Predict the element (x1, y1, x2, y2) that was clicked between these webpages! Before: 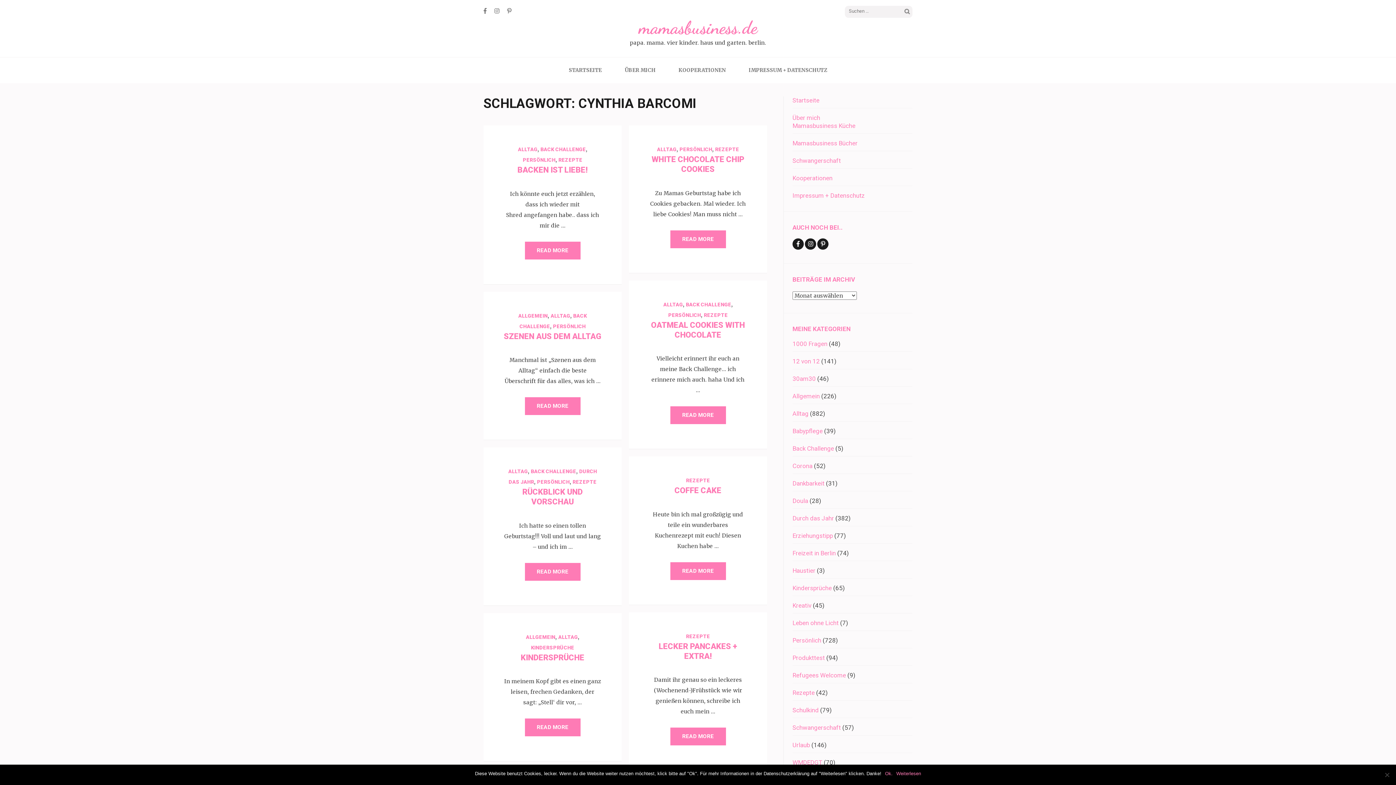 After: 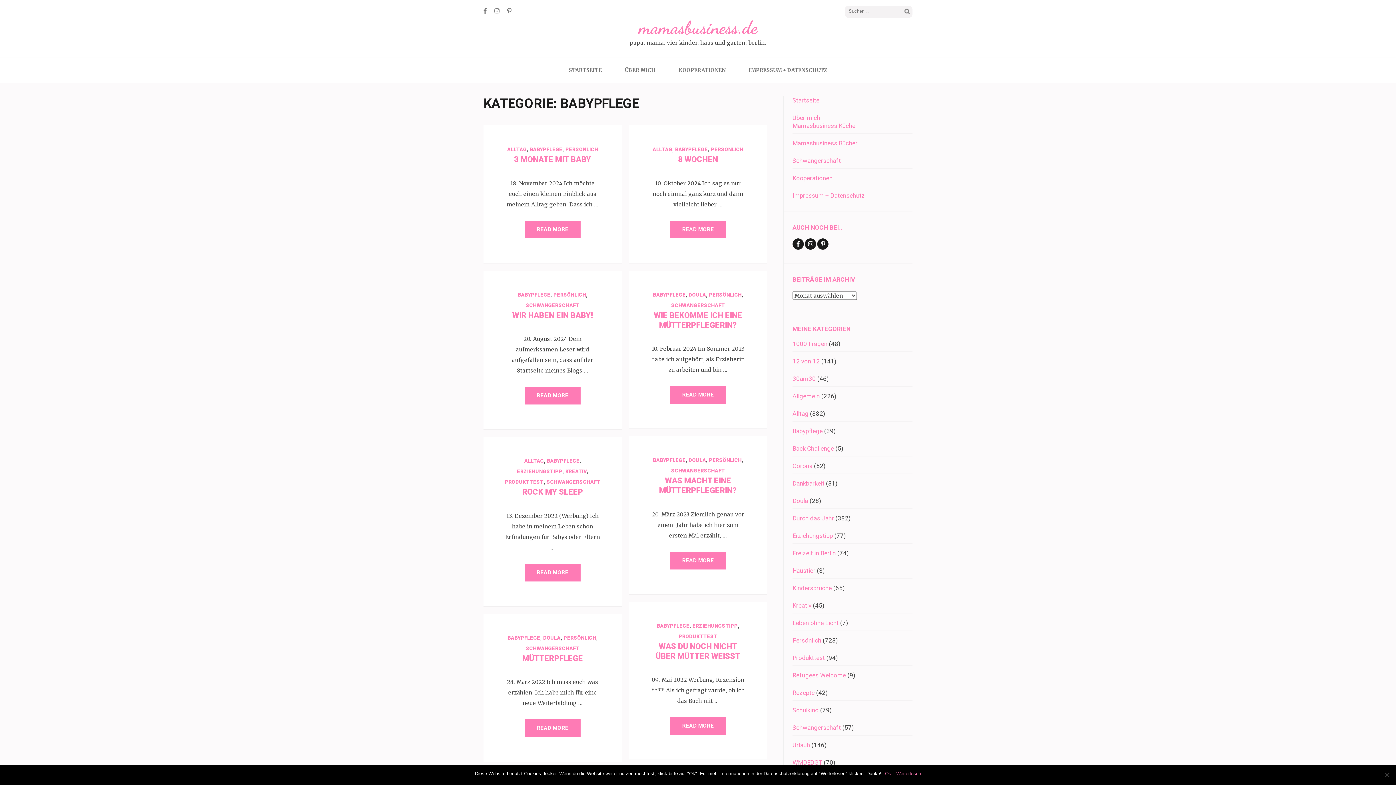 Action: bbox: (792, 427, 822, 434) label: Babypflege